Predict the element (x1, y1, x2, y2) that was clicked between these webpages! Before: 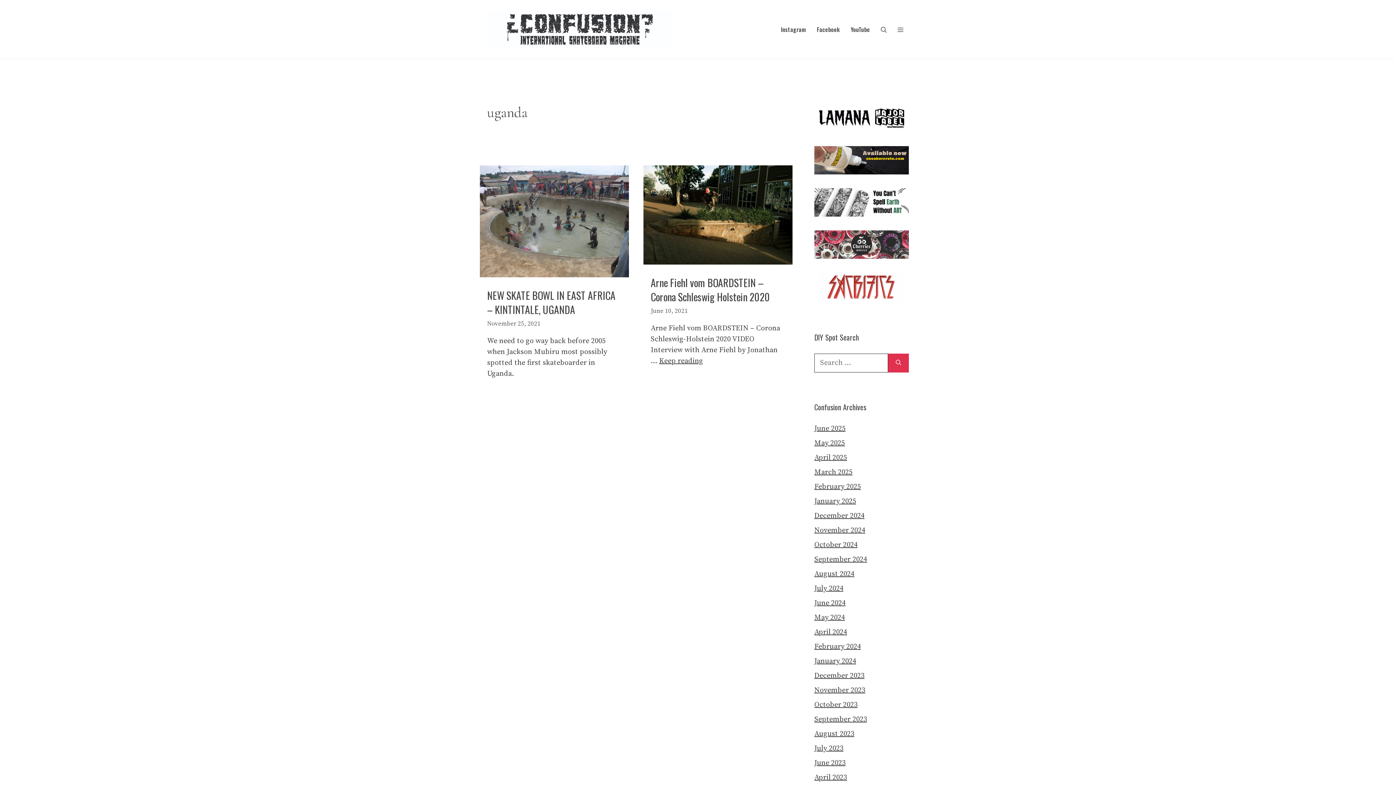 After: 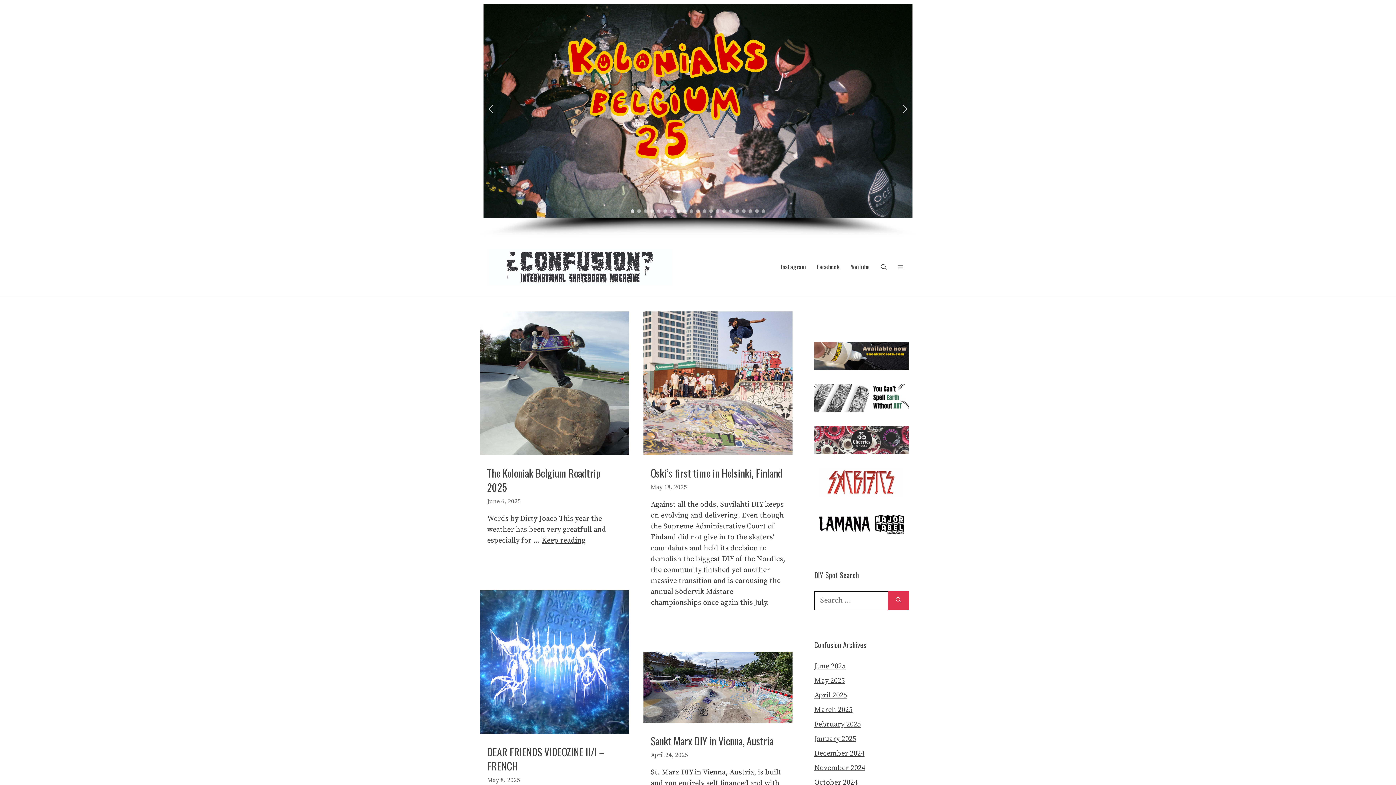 Action: bbox: (487, 24, 672, 33)